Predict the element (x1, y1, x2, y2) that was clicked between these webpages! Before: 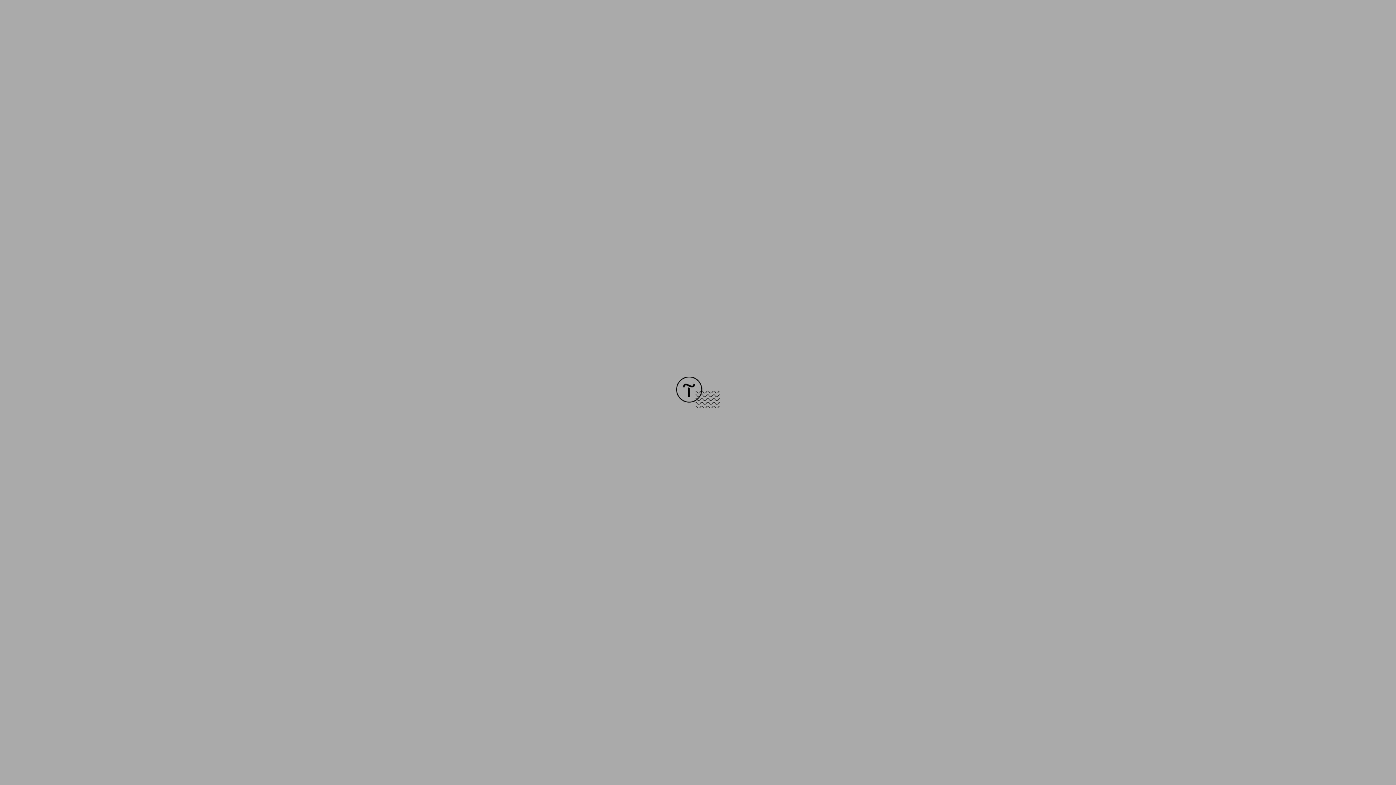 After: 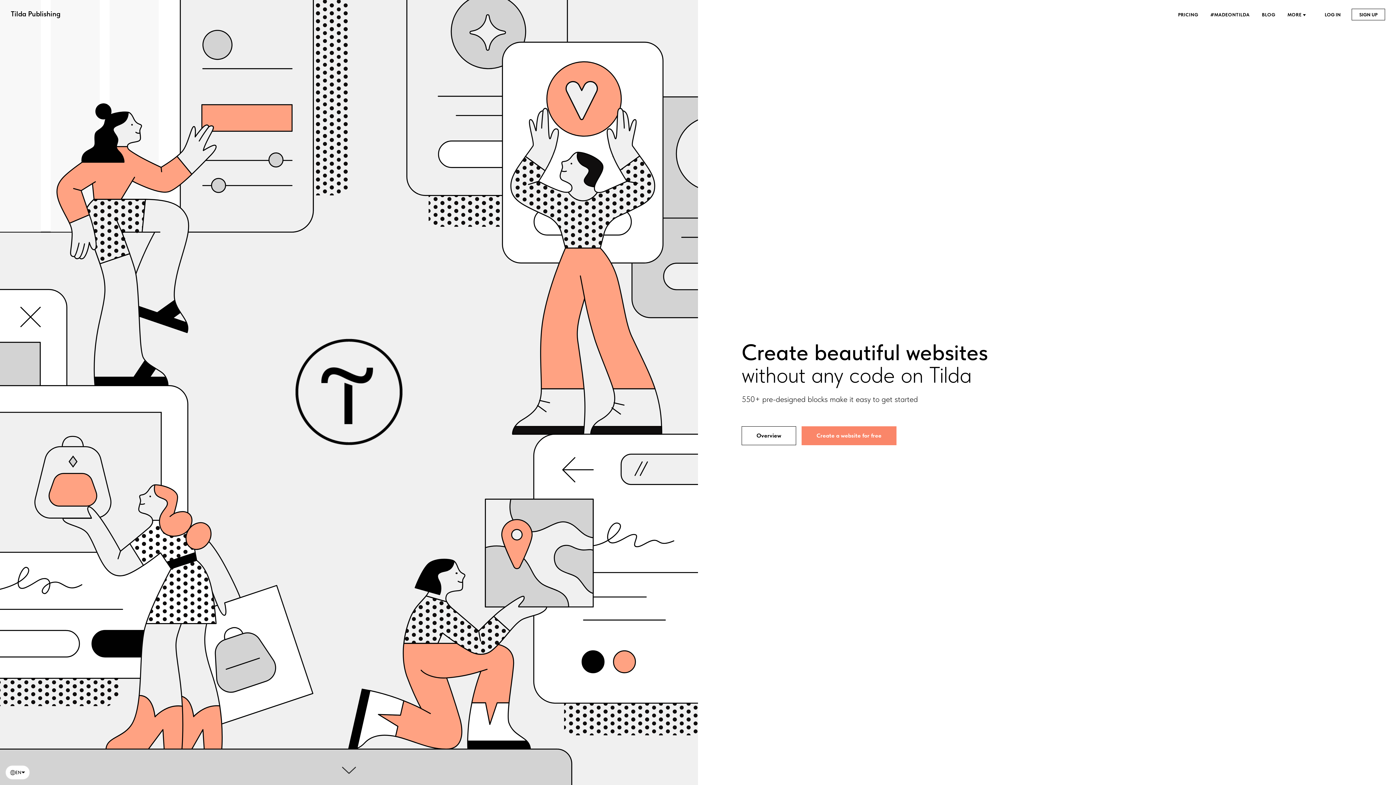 Action: bbox: (676, 403, 720, 409)